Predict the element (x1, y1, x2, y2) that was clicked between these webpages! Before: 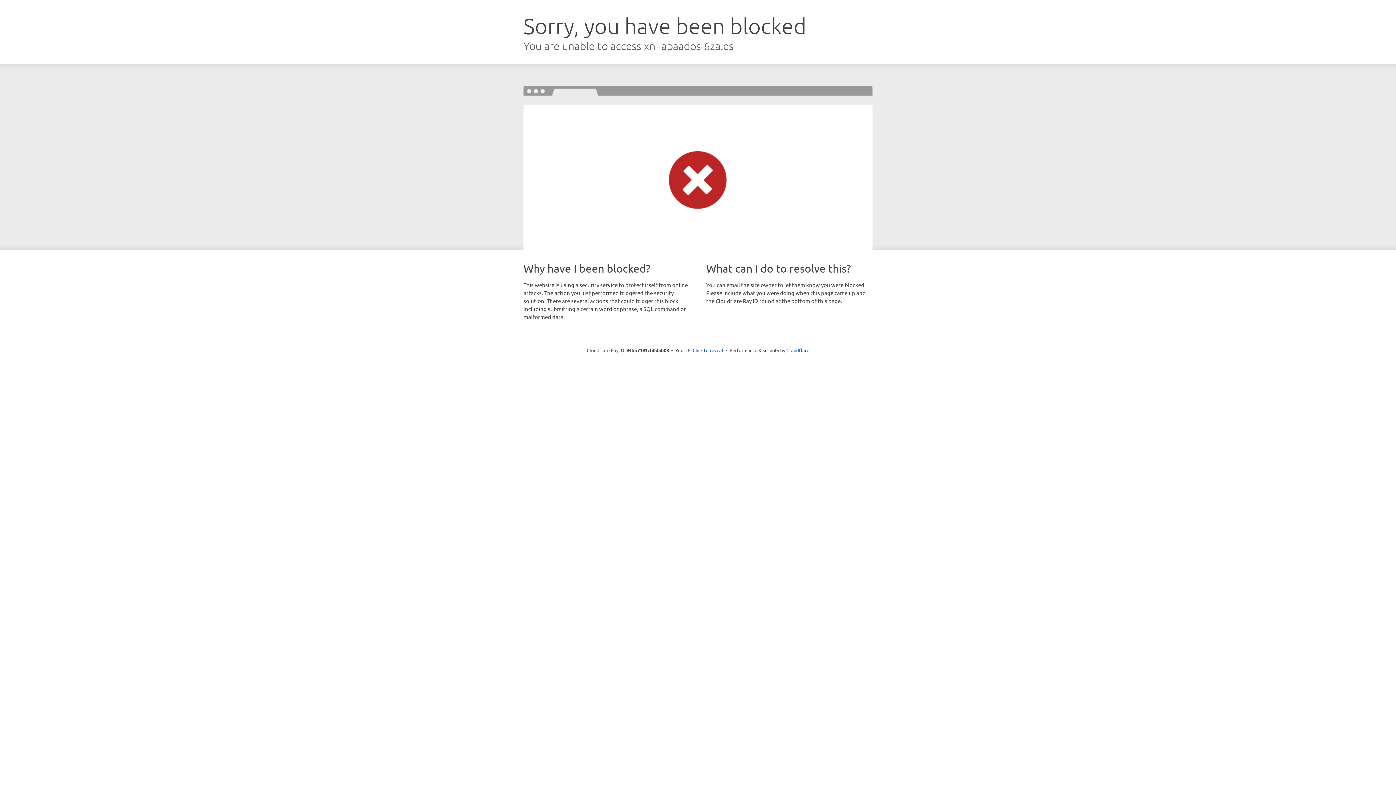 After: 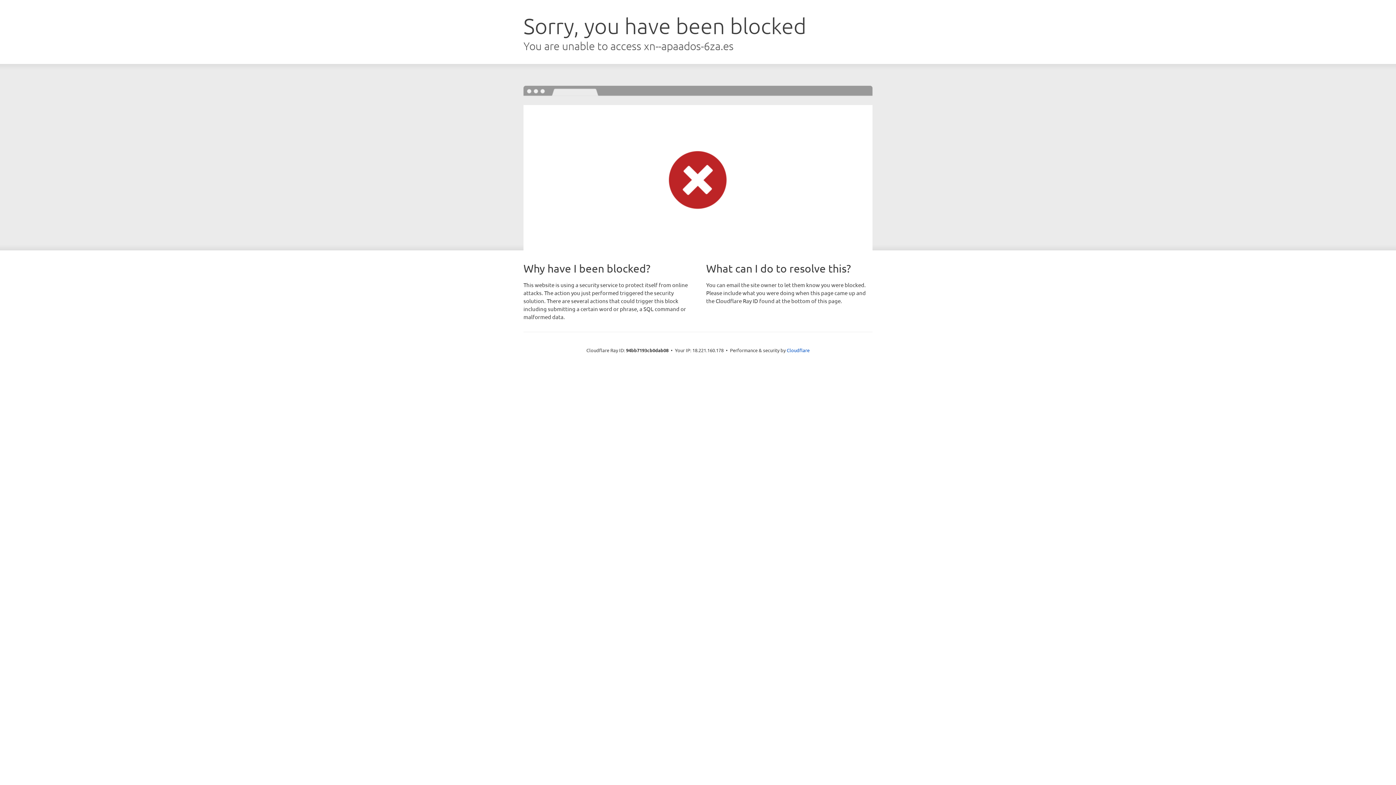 Action: bbox: (692, 346, 723, 353) label: Click to reveal